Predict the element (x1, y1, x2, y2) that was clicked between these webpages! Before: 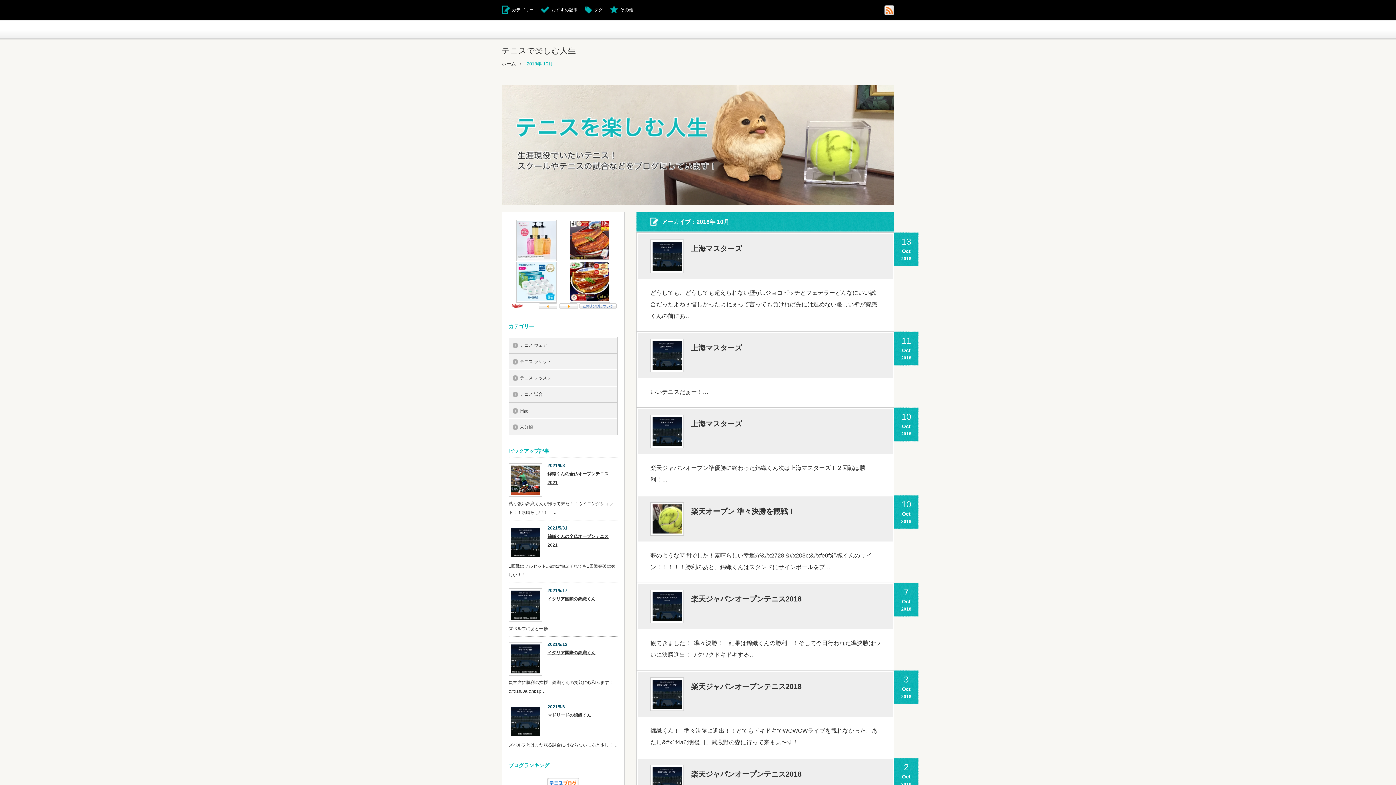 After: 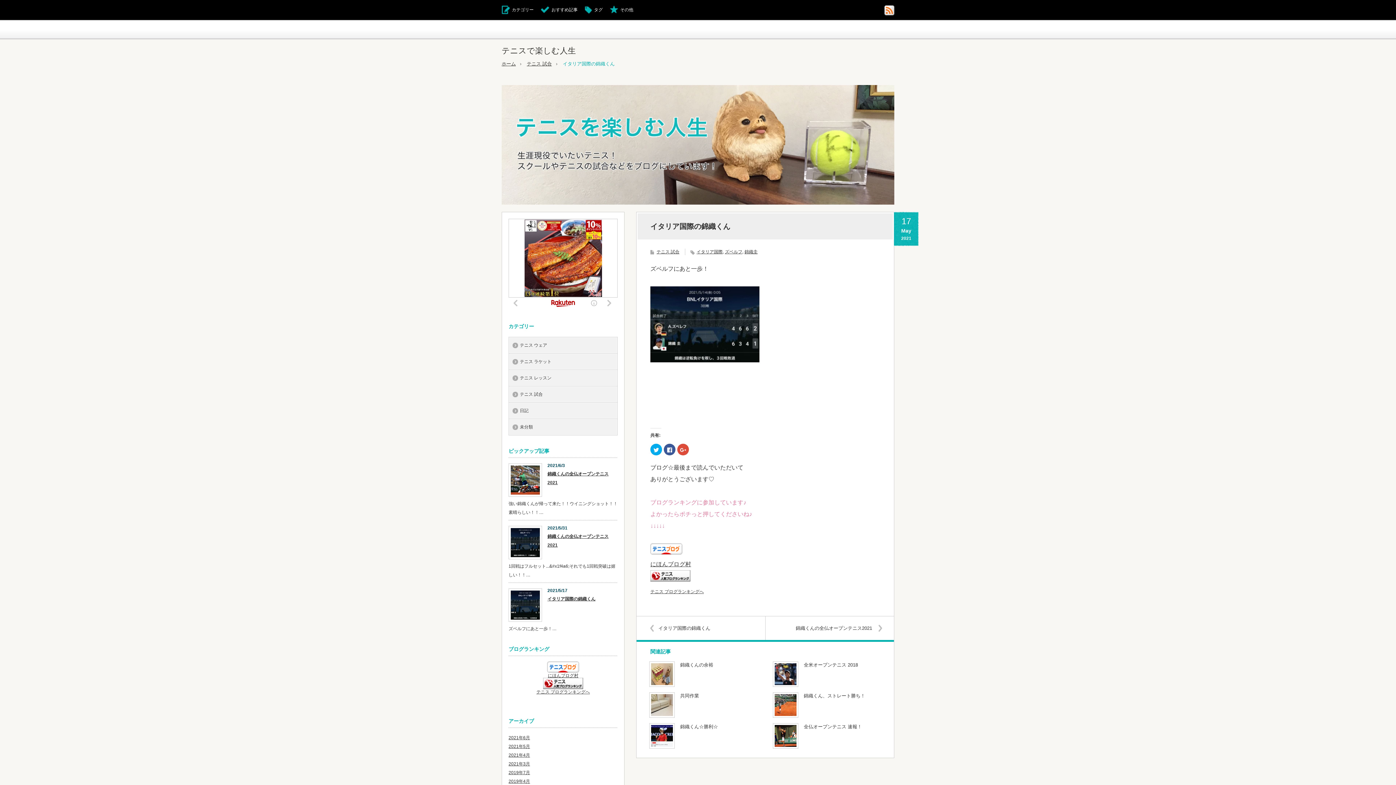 Action: bbox: (508, 588, 542, 622)